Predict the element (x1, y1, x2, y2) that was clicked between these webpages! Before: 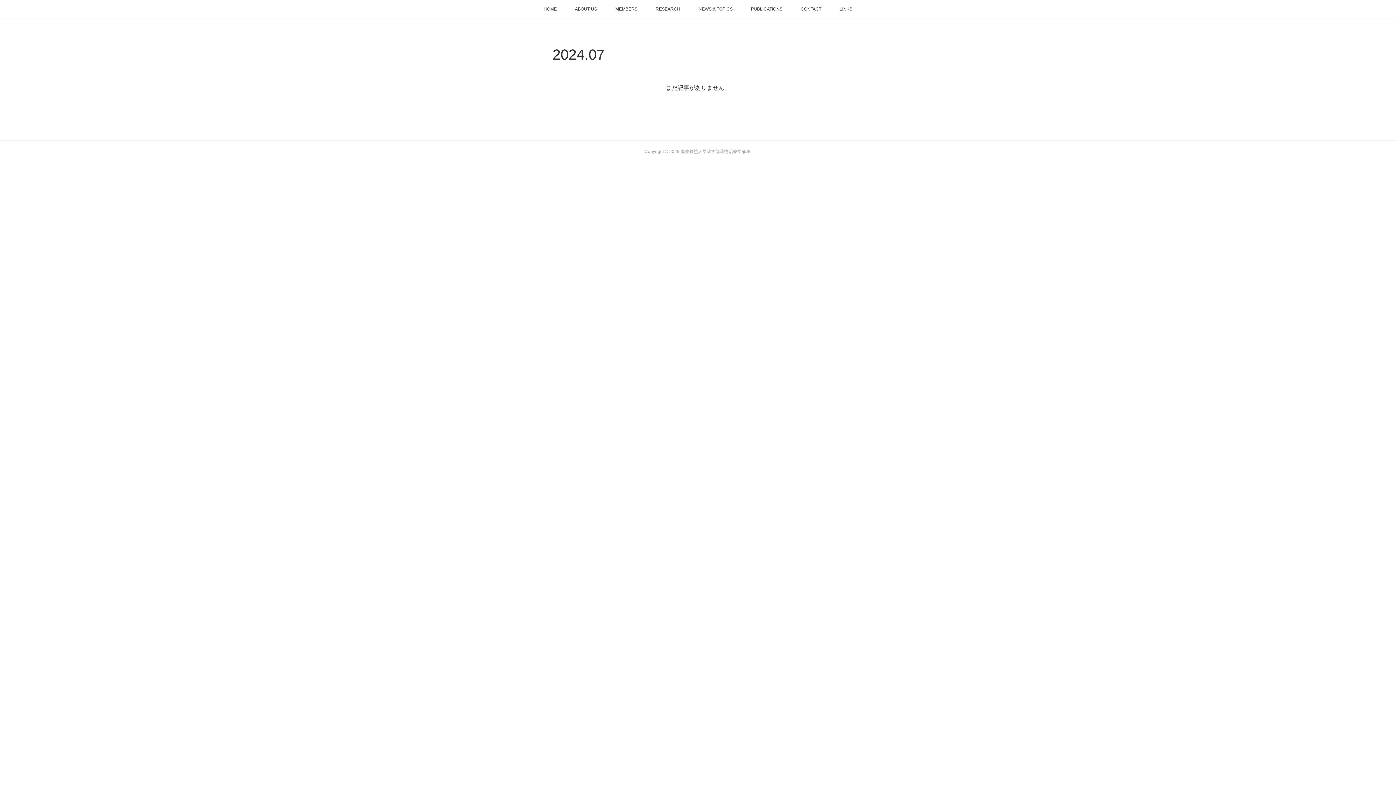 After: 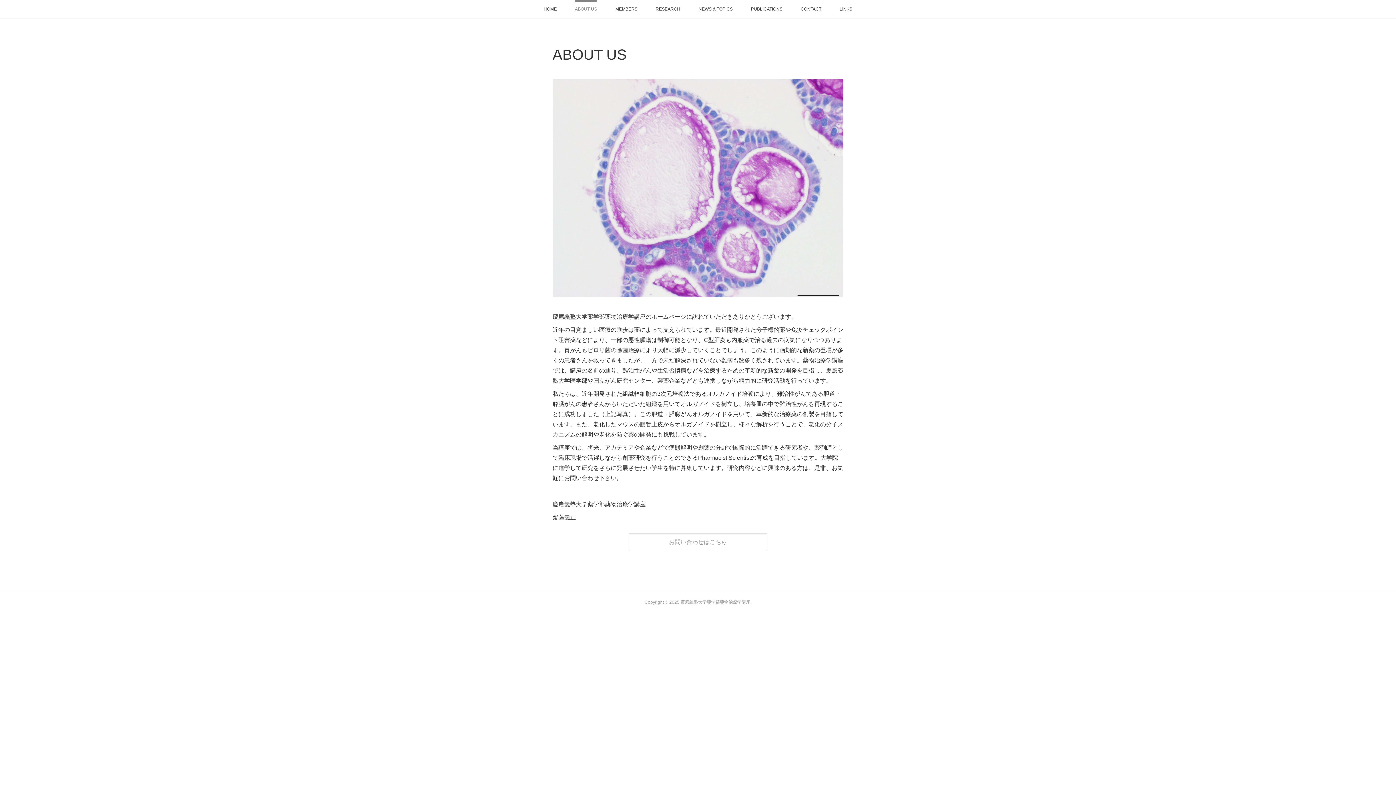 Action: label: ABOUT US bbox: (566, 0, 606, 18)